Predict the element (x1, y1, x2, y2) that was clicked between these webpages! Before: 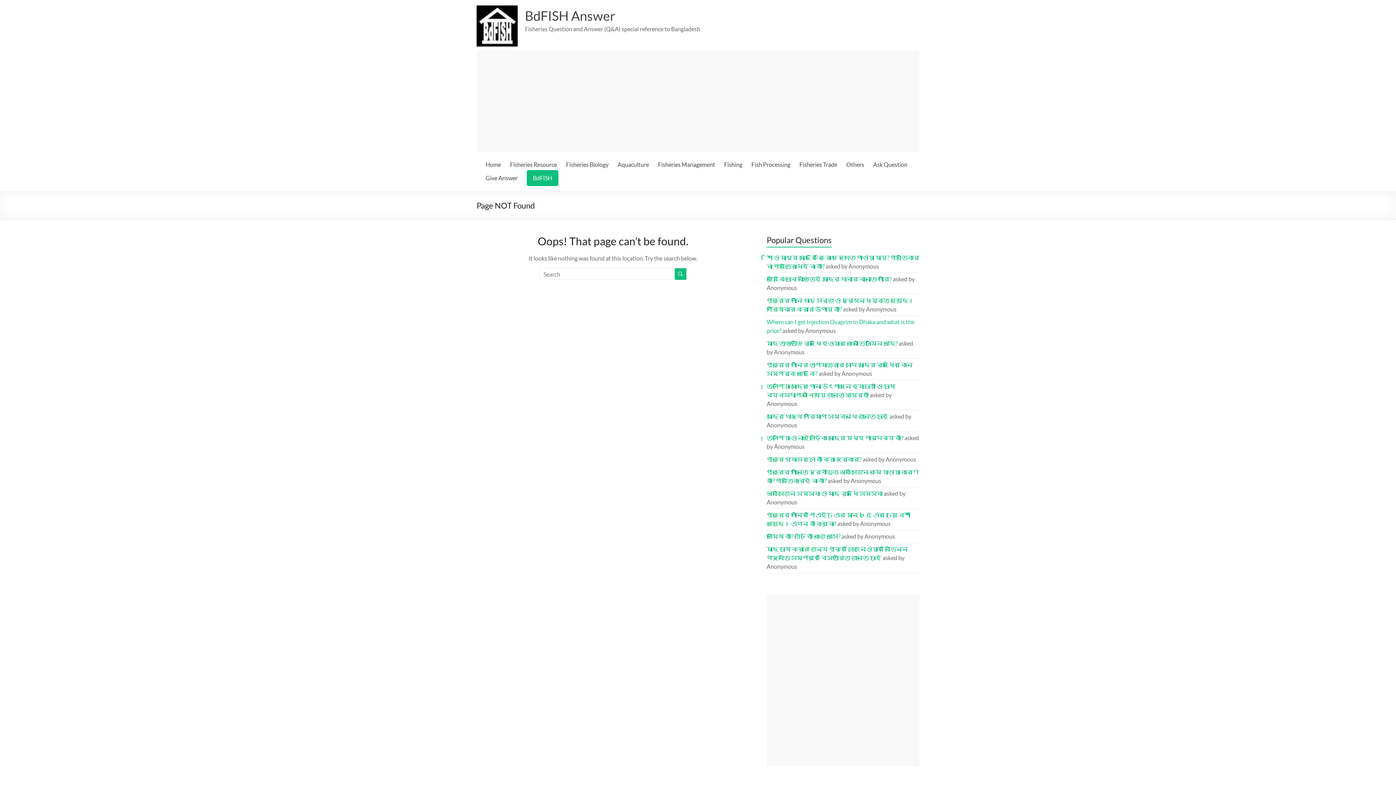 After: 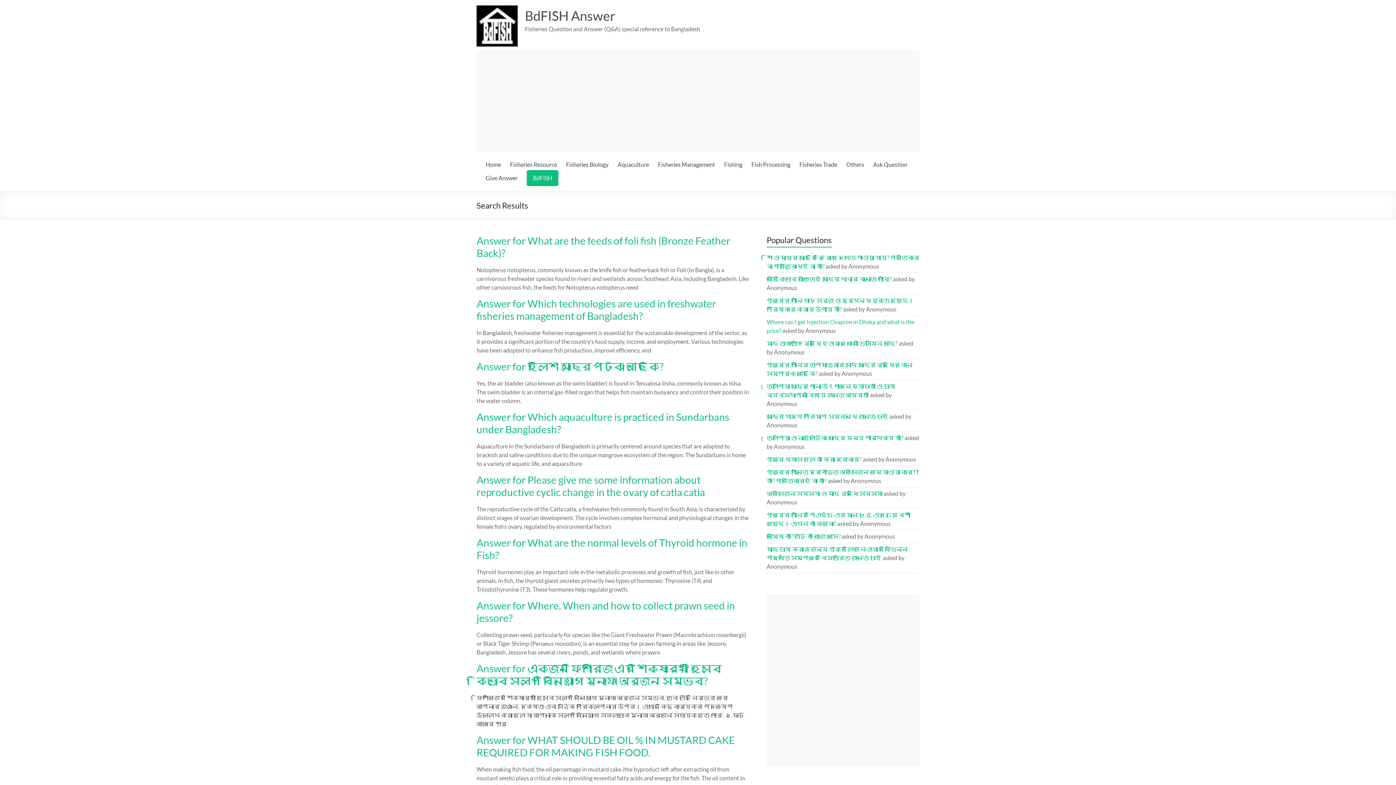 Action: bbox: (674, 268, 686, 280)